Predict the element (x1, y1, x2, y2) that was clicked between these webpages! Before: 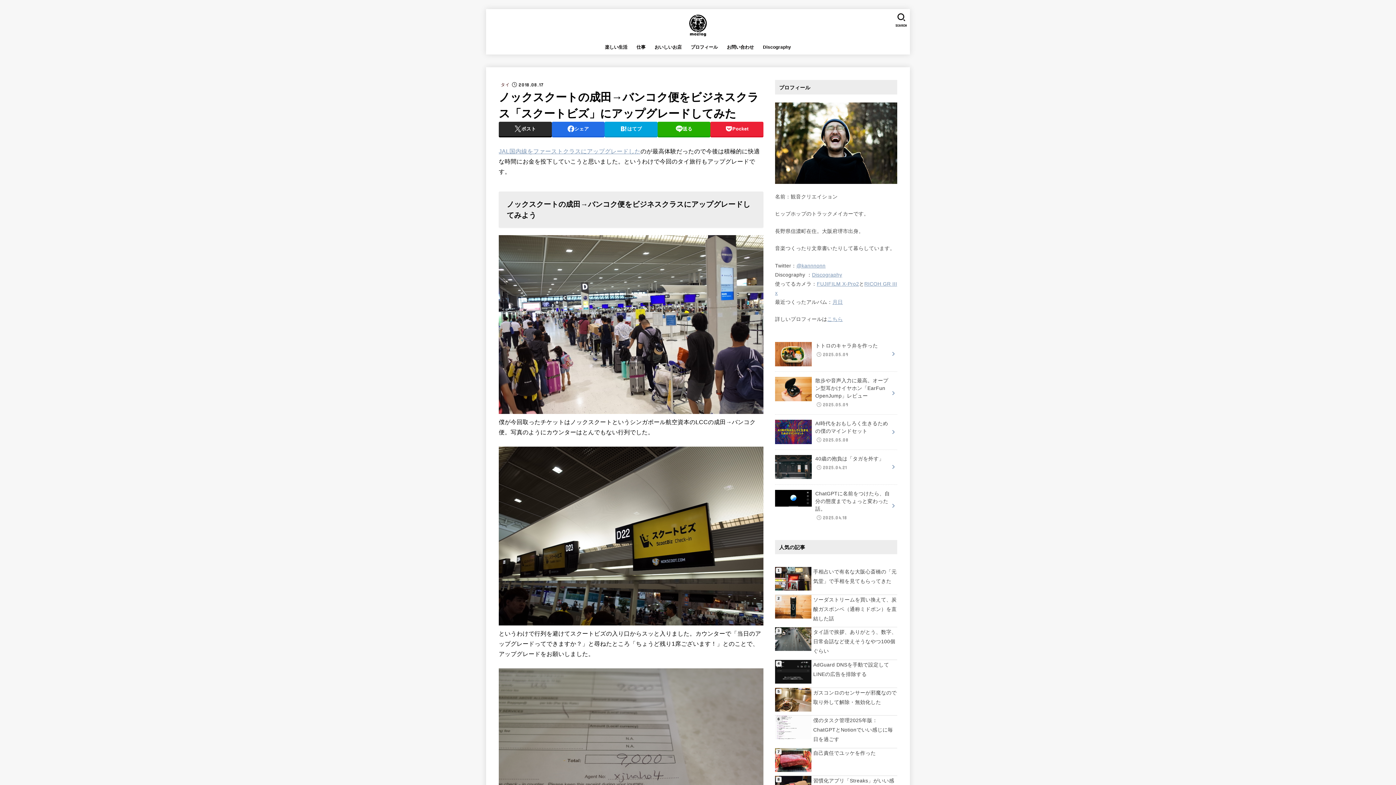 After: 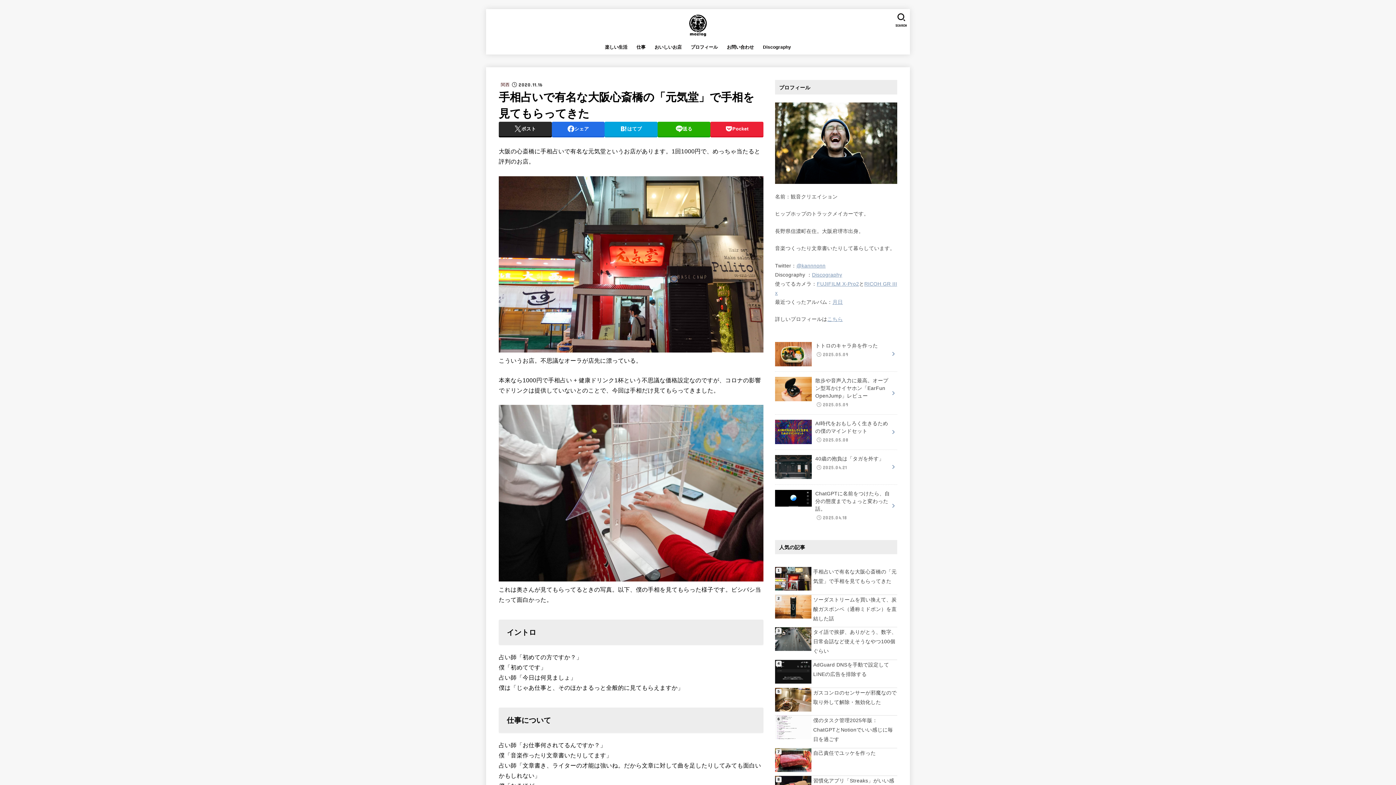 Action: bbox: (775, 567, 897, 586) label: 手相占いで有名な大阪心斎橋の「元気堂」で手相を見てもらってきた